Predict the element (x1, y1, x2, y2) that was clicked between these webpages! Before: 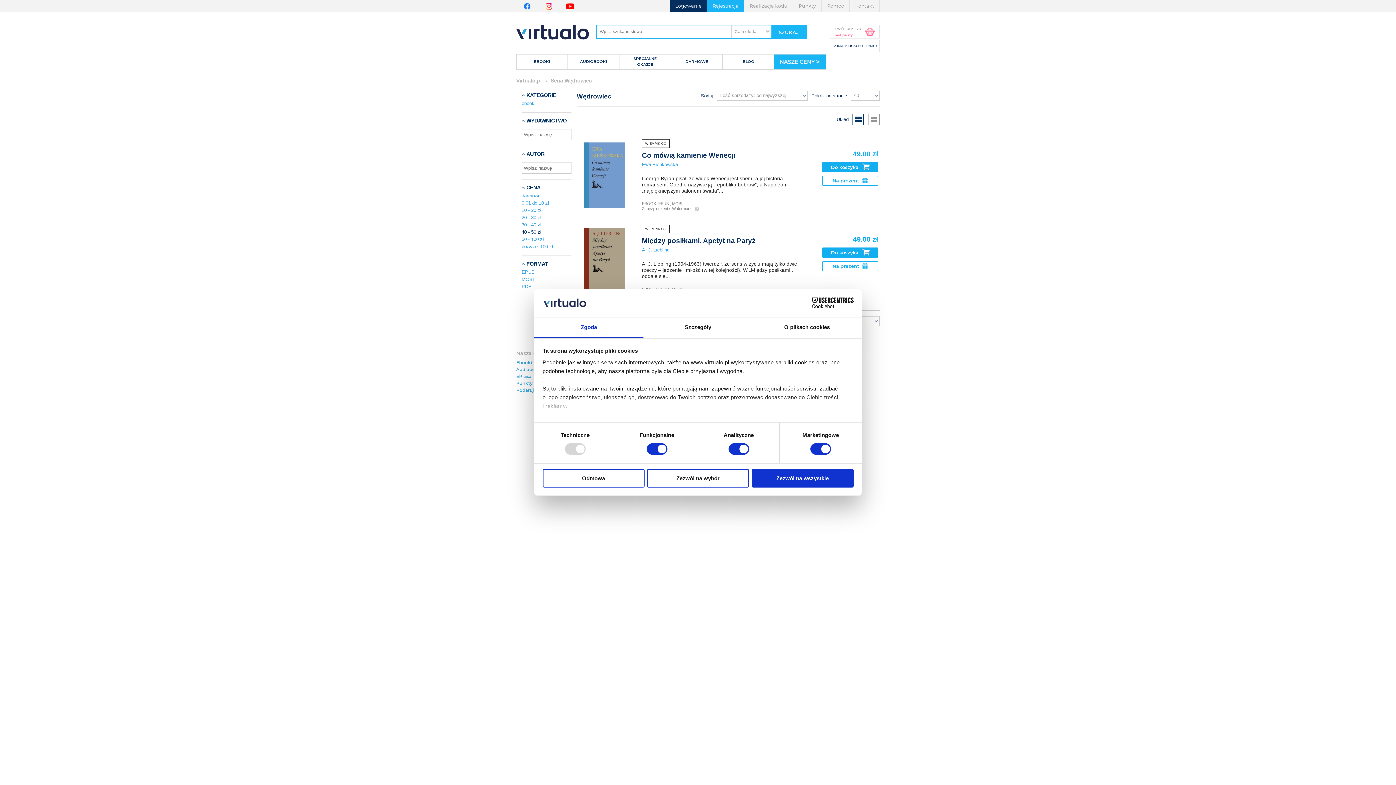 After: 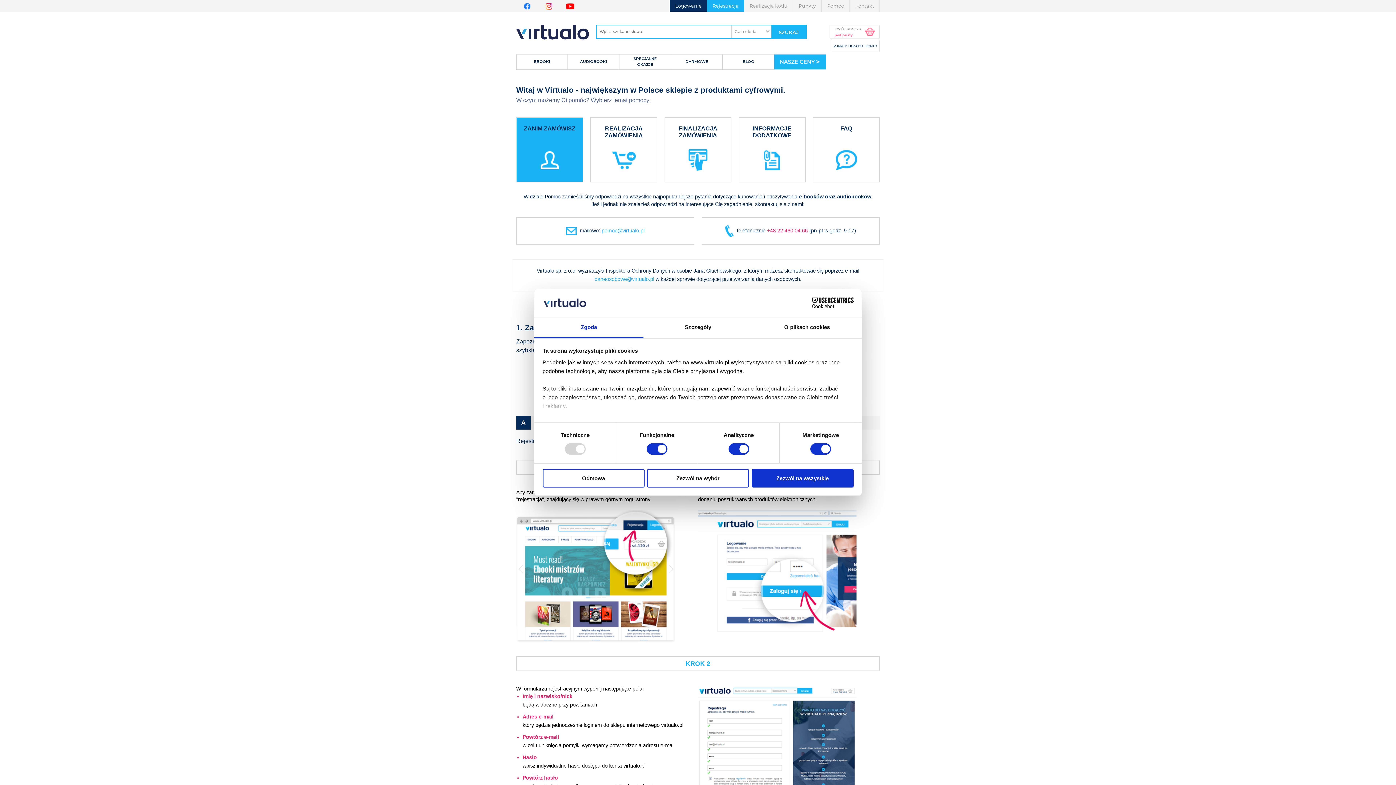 Action: label: Pomoc bbox: (821, 0, 849, 11)